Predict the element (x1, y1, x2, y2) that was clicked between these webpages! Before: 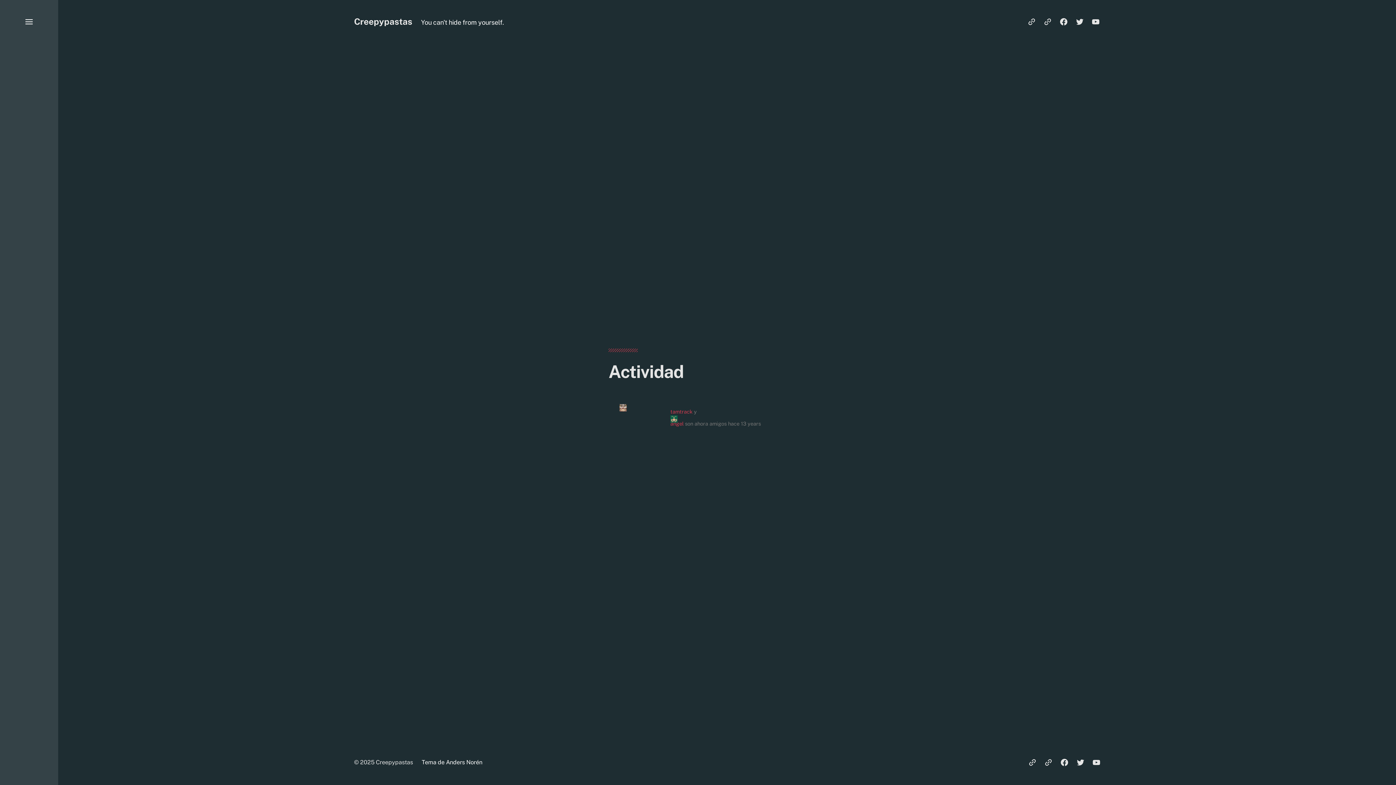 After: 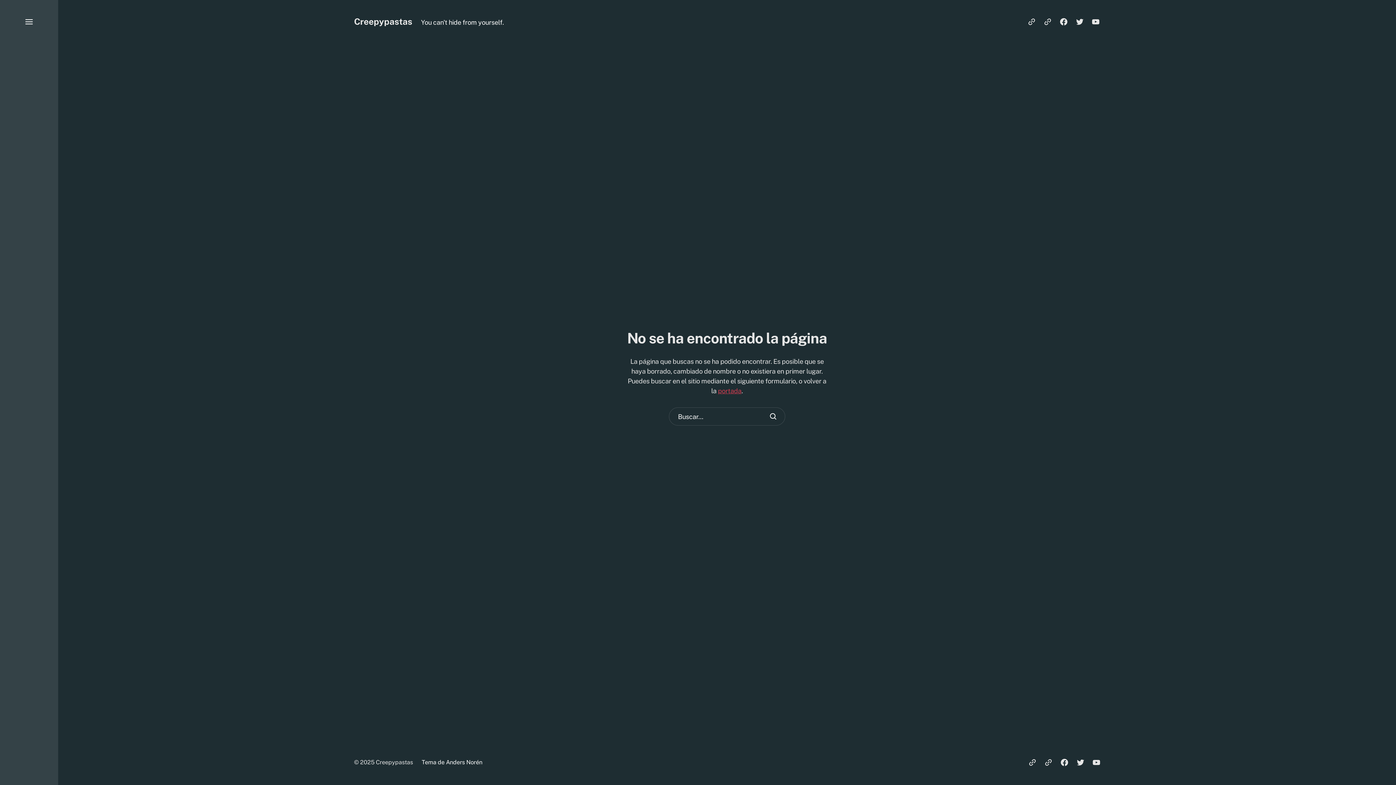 Action: bbox: (670, 420, 683, 426) label: angel